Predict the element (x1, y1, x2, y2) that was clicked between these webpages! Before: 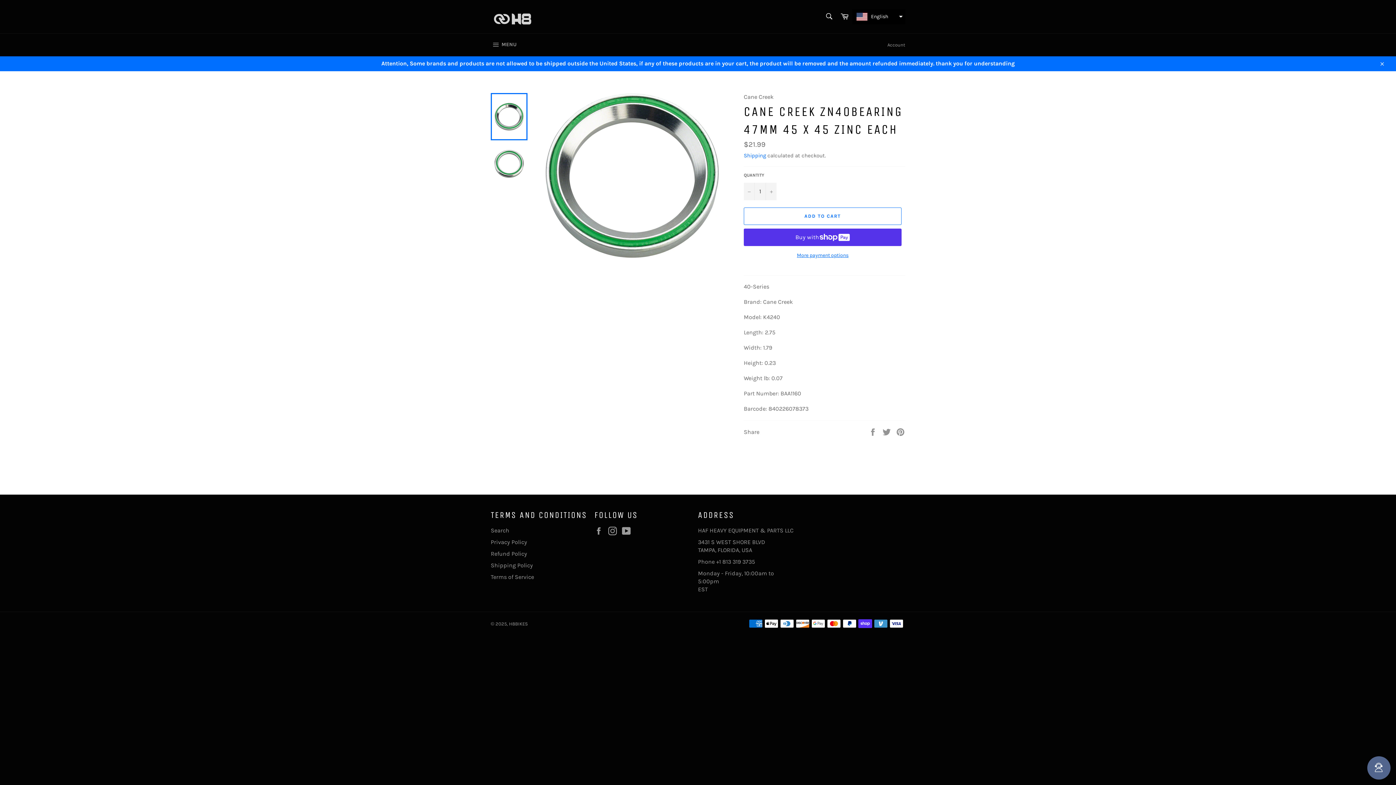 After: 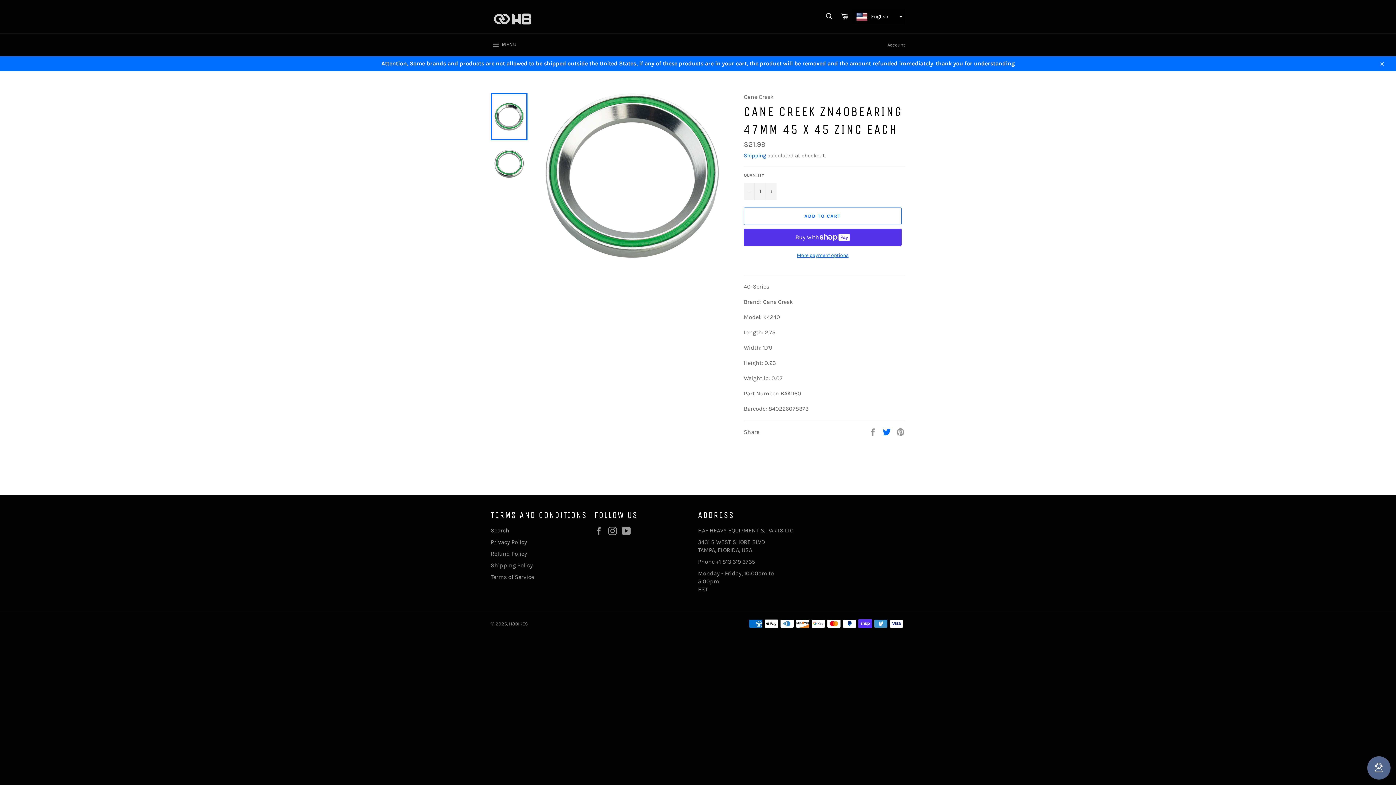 Action: bbox: (882, 428, 892, 435) label:  
Tweet on Twitter